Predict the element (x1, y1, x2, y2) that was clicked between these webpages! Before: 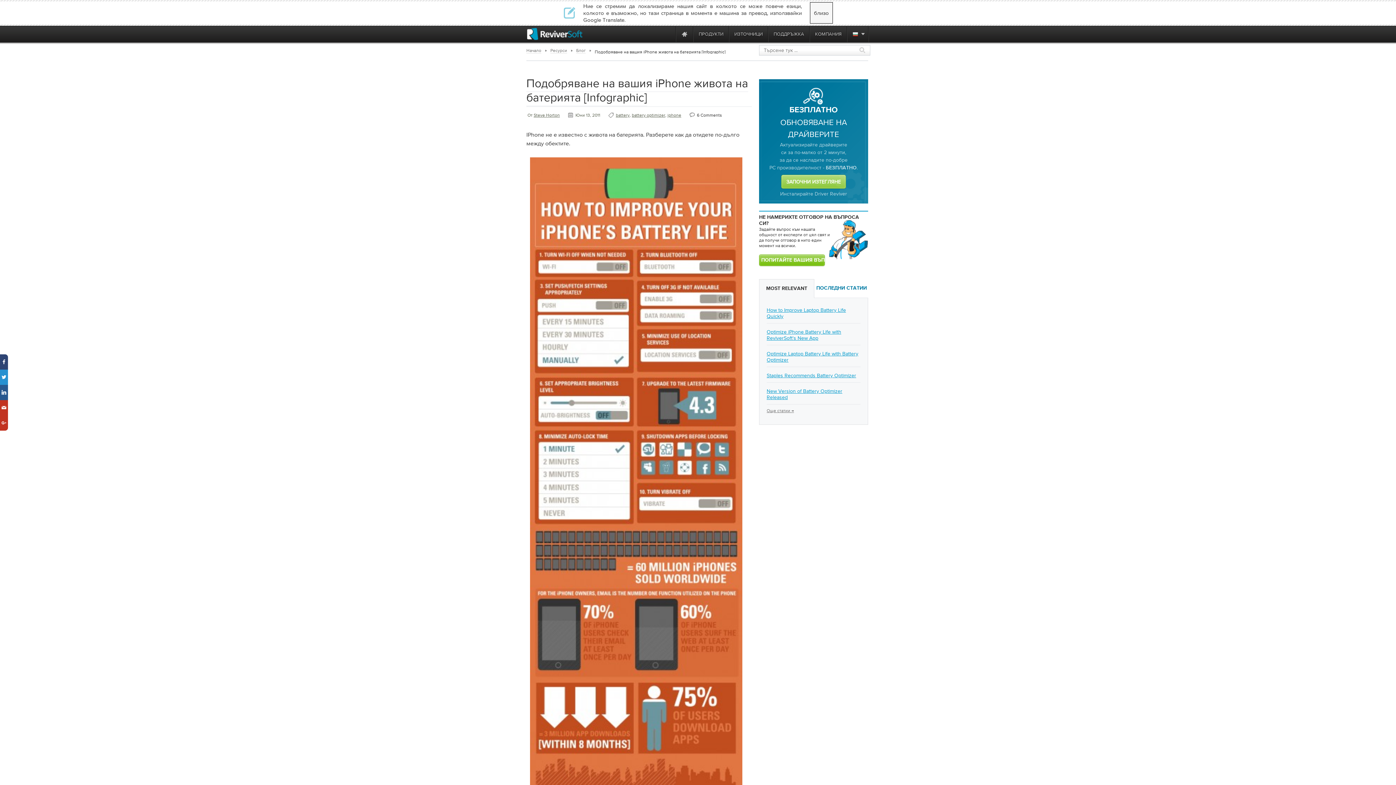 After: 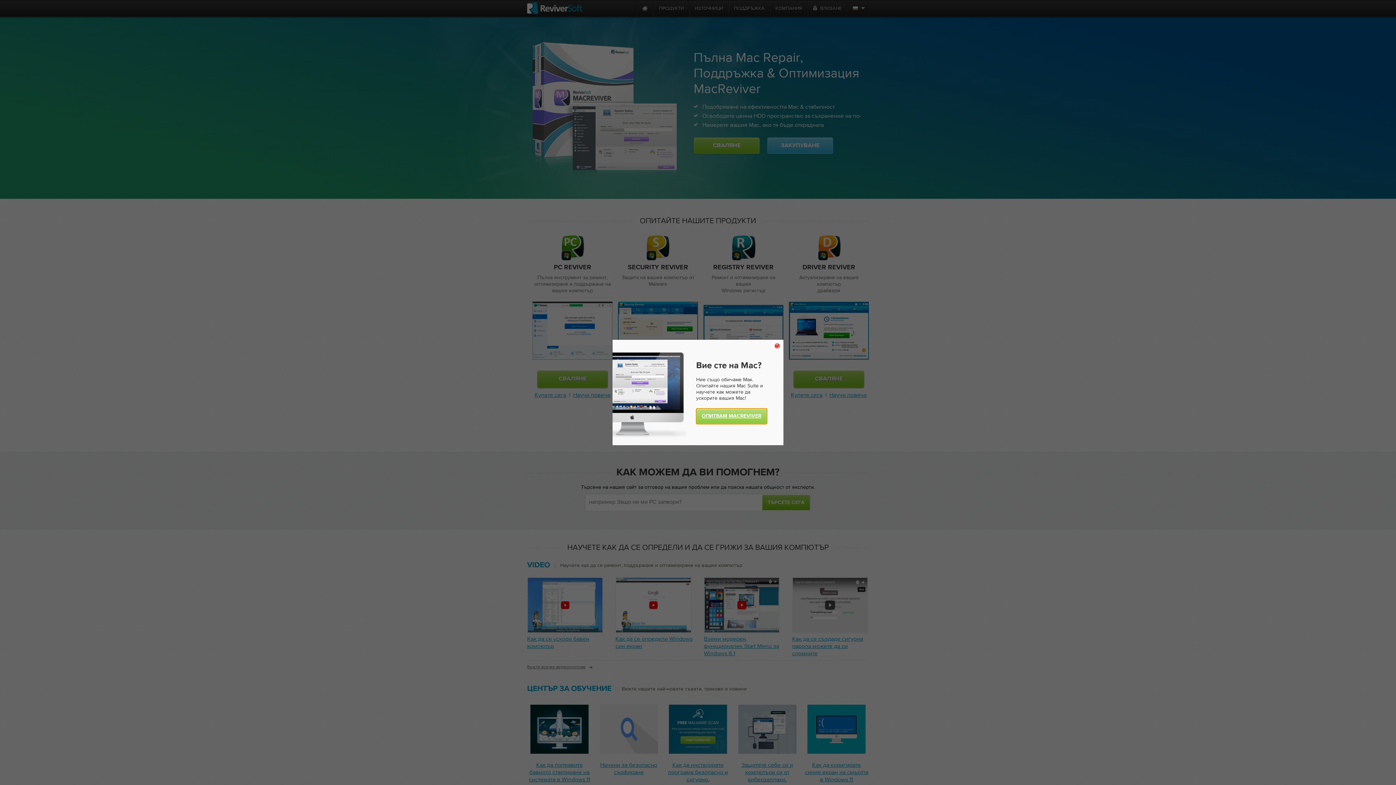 Action: label: Начало bbox: (526, 48, 541, 53)